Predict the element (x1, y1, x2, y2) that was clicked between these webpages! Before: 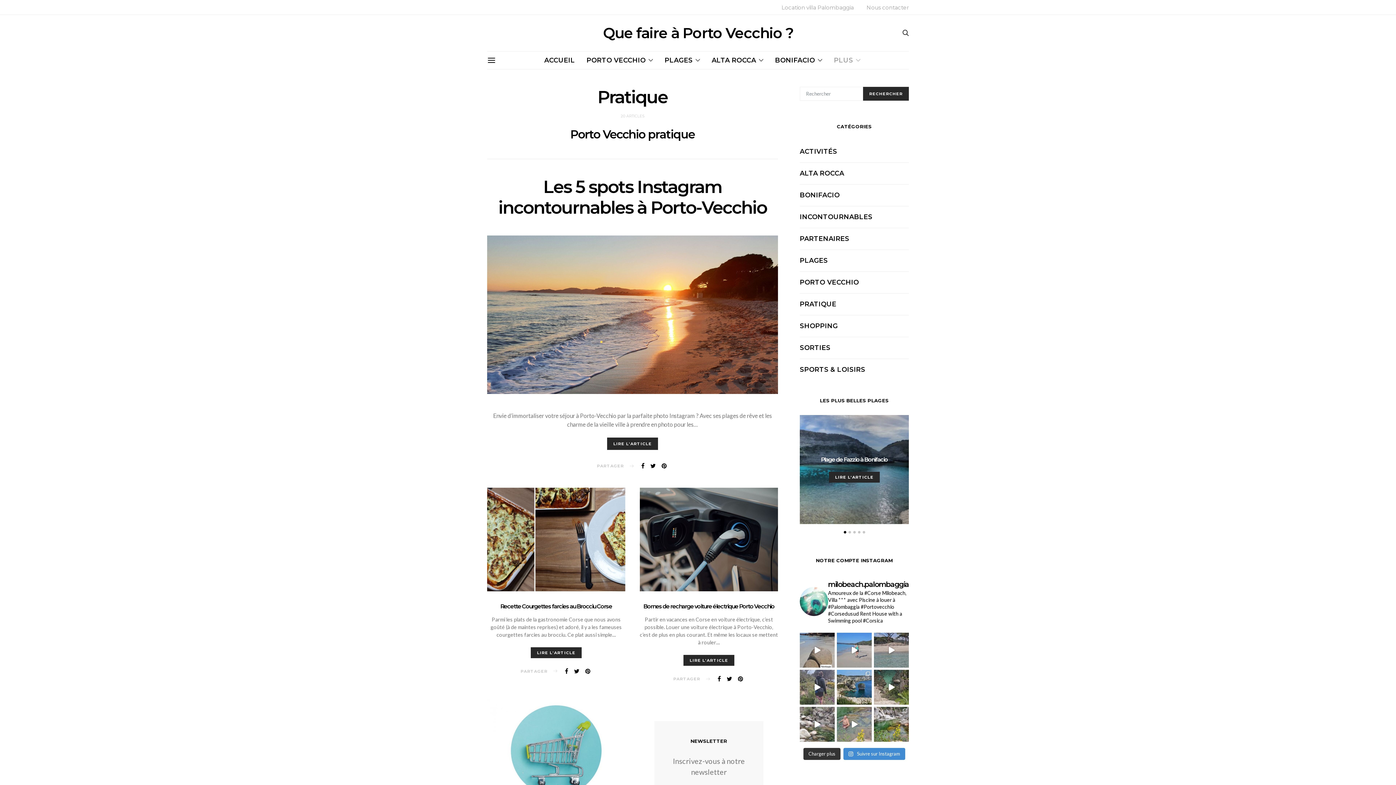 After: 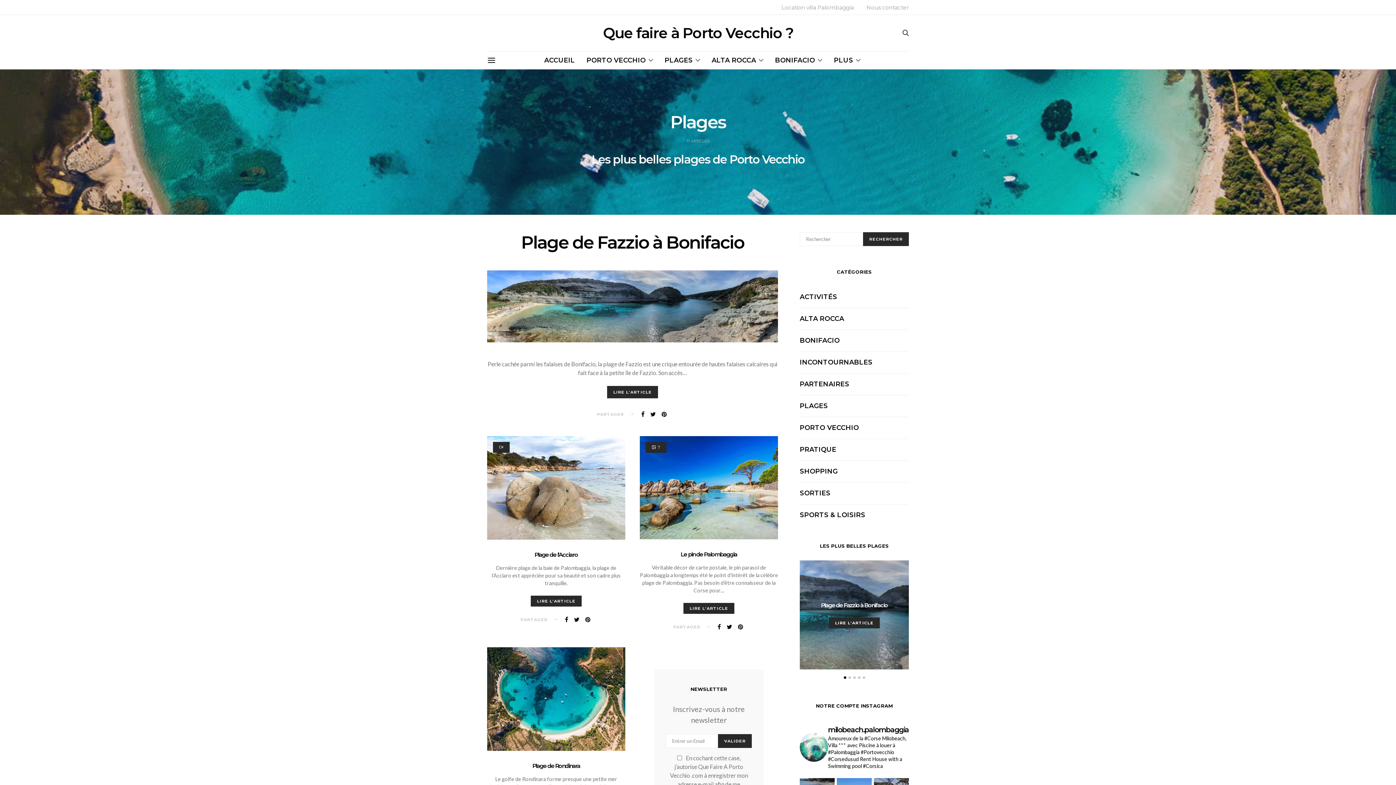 Action: bbox: (800, 256, 828, 265) label: PLAGES